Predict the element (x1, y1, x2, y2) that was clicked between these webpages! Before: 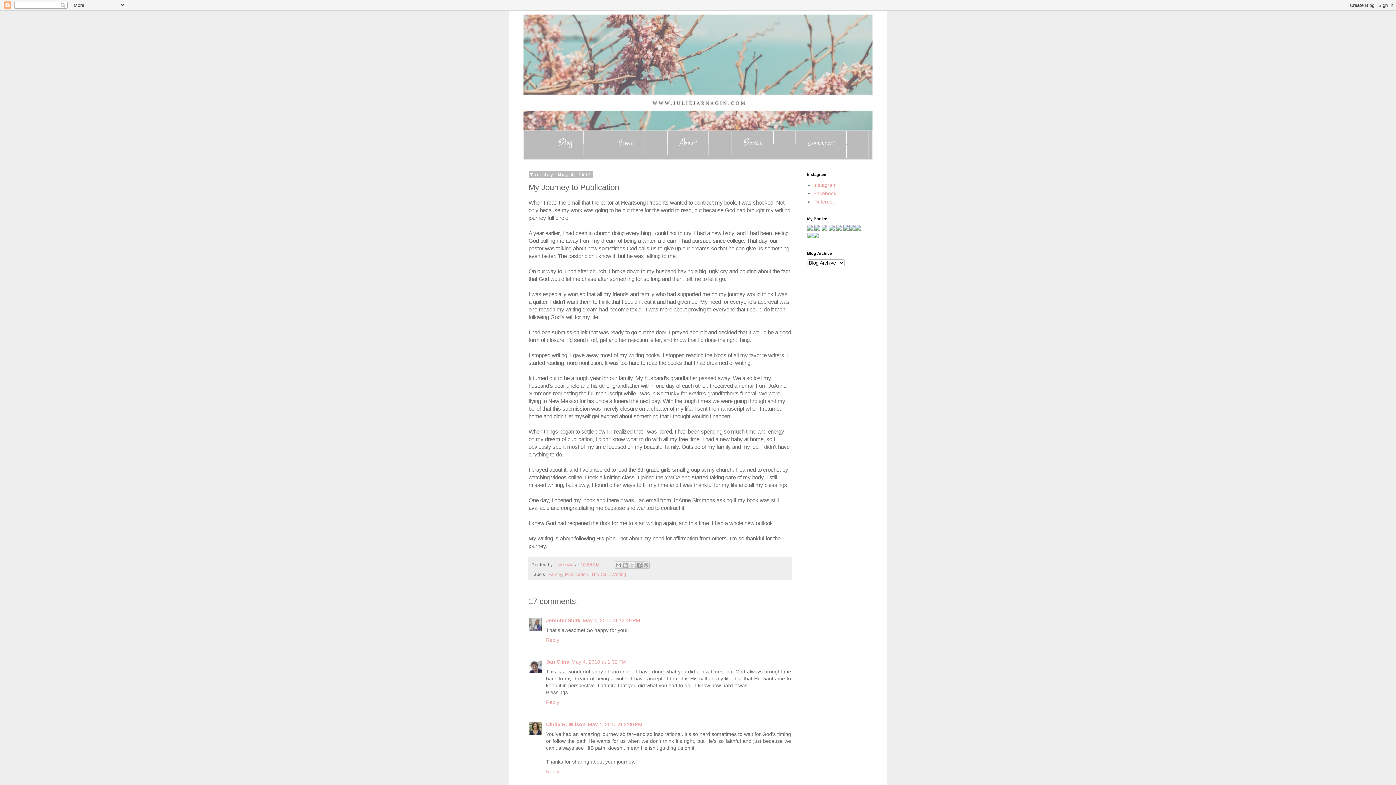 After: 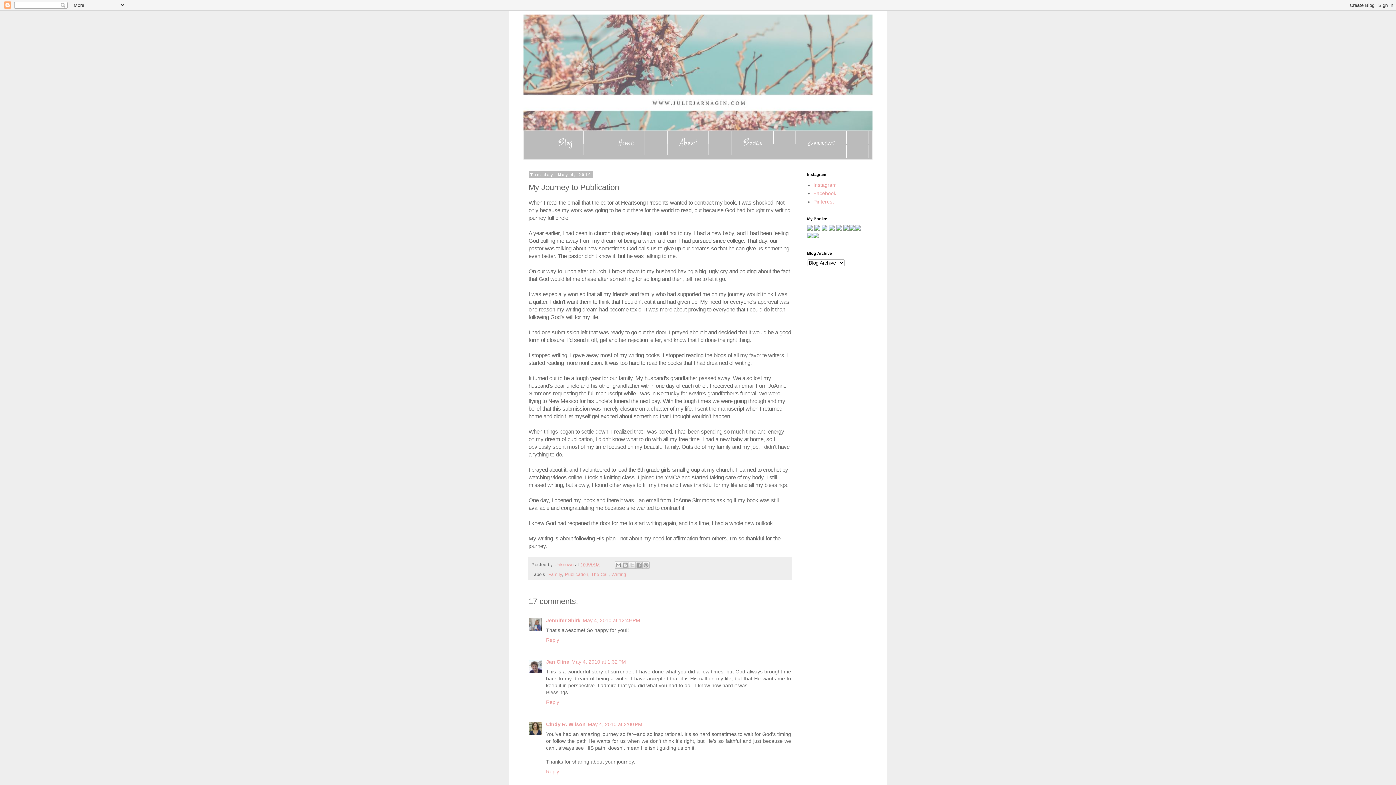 Action: bbox: (807, 233, 813, 239)